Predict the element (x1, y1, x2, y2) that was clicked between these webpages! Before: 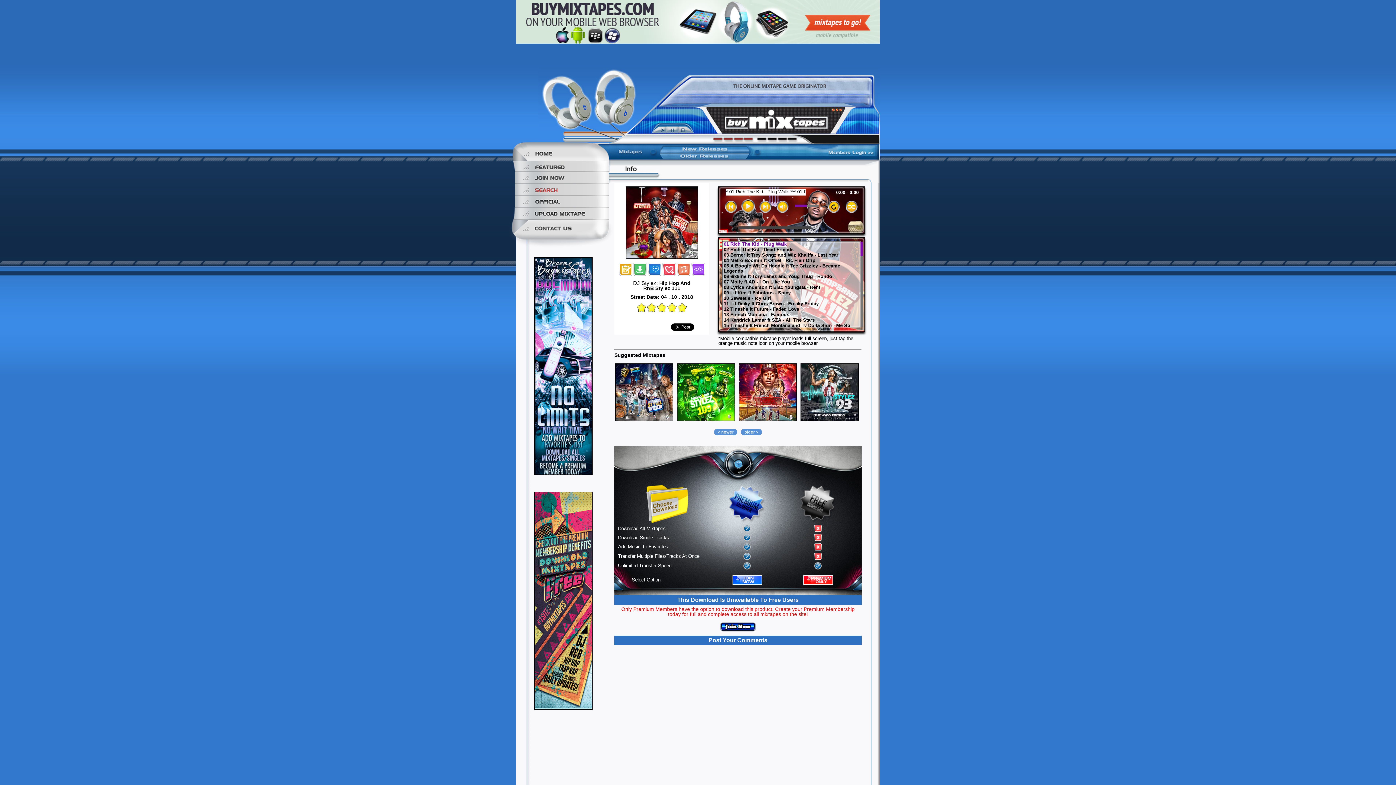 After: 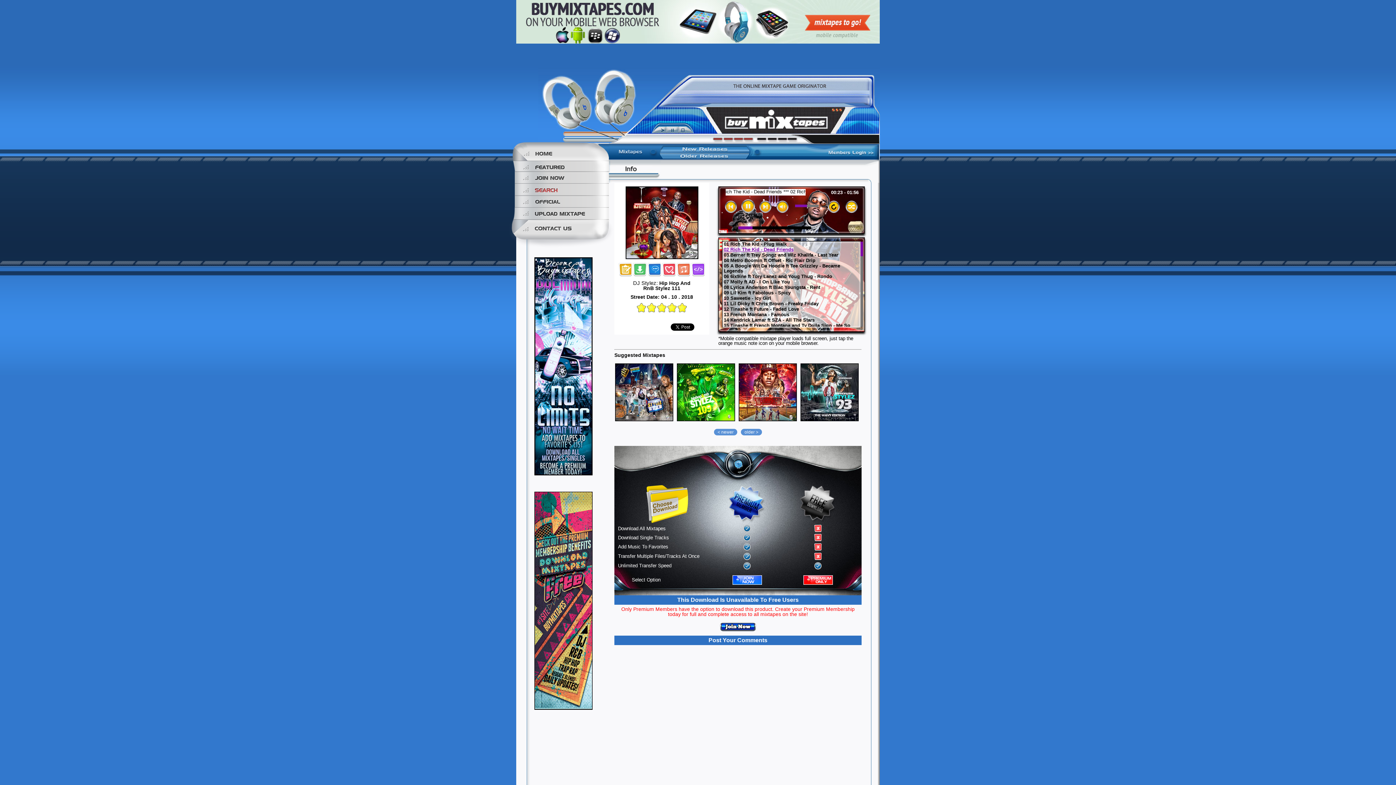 Action: bbox: (724, 247, 793, 252) label: 02 Rich The Kid - Dead Friends